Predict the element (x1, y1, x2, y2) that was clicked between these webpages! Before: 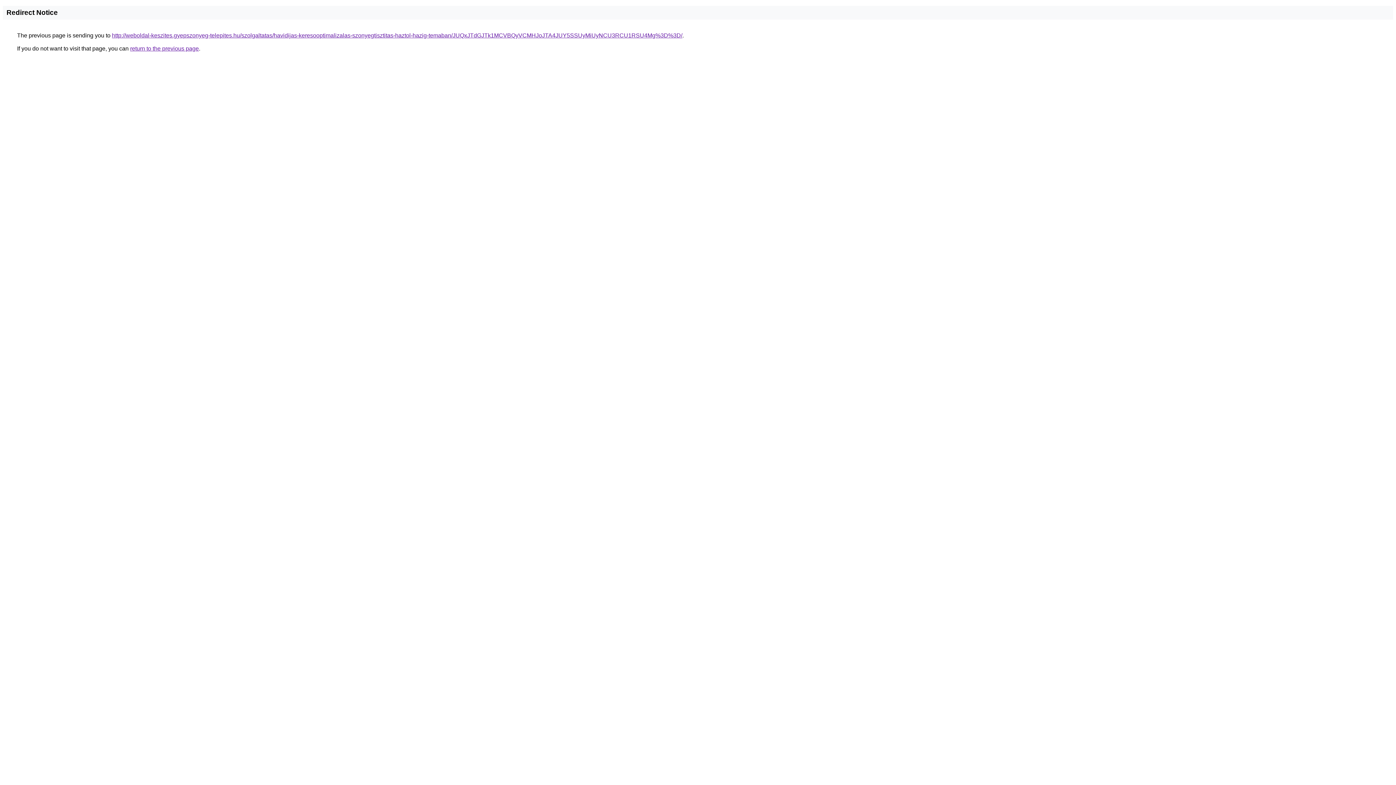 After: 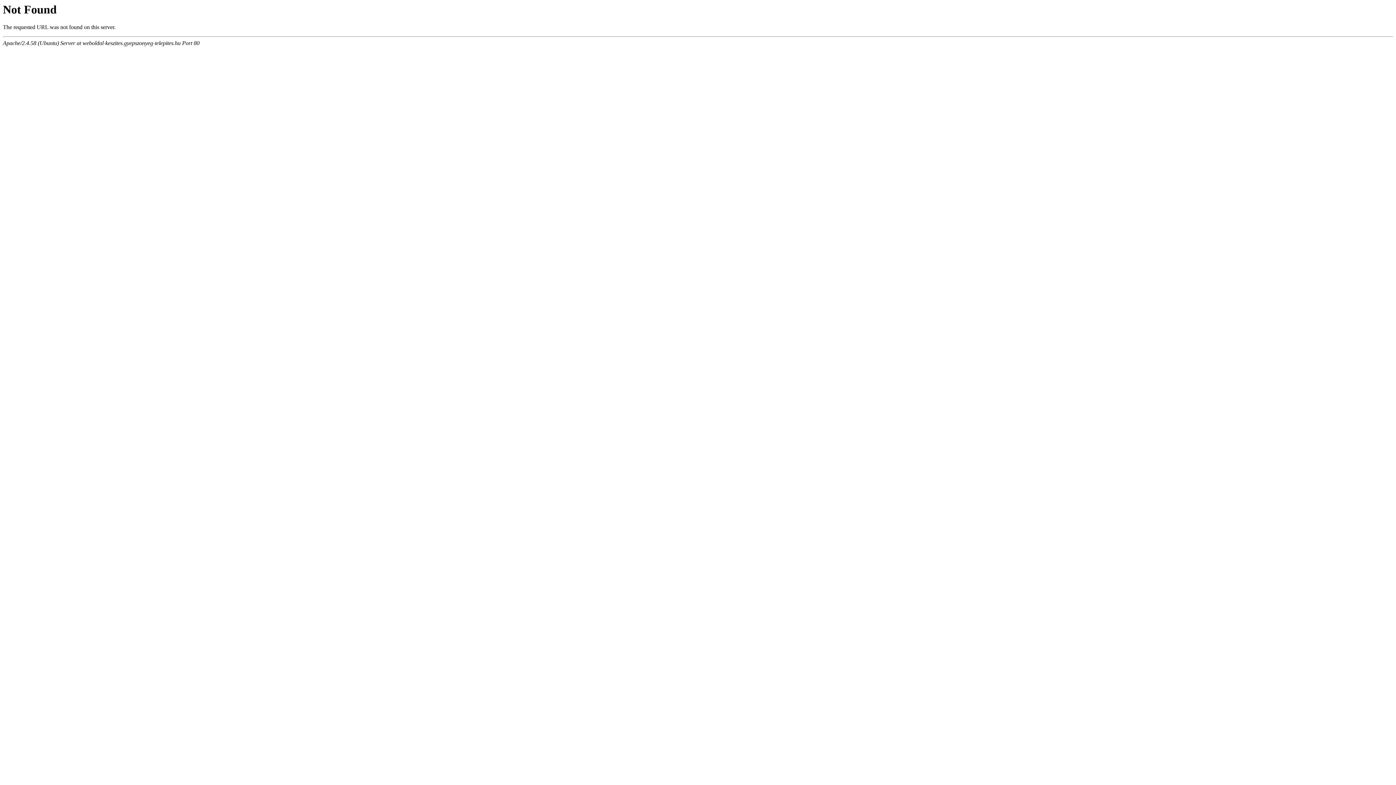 Action: bbox: (112, 32, 682, 38) label: http://weboldal-keszites.gyepszonyeg-telepites.hu/szolgaltatas/havidijas-keresooptimalizalas-szonyegtisztitas-haztol-hazig-temaban/JUQxJTdGJTk1MCVBQyVCMHJoJTA4JUY5SSUyMiUyNCU3RCU1RSU4Mg%3D%3D/